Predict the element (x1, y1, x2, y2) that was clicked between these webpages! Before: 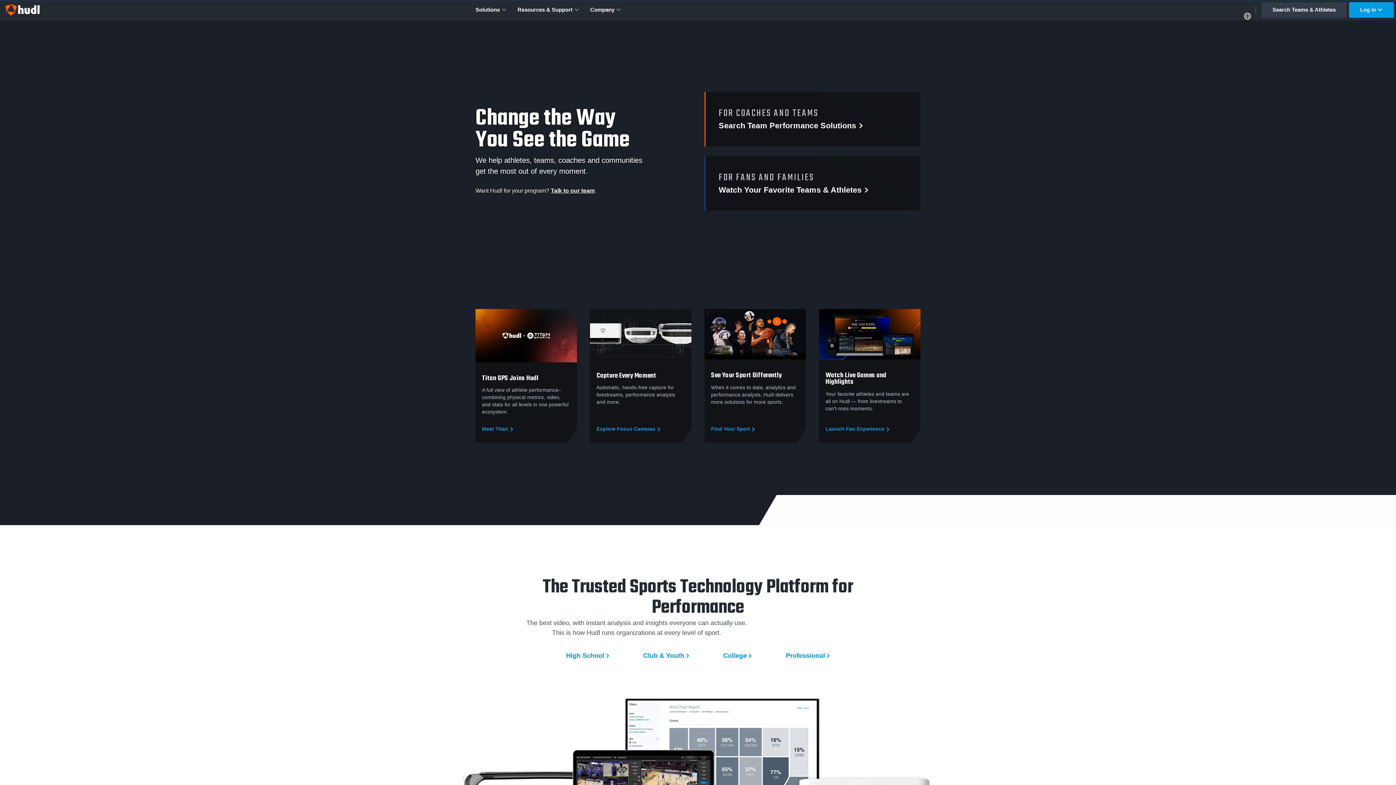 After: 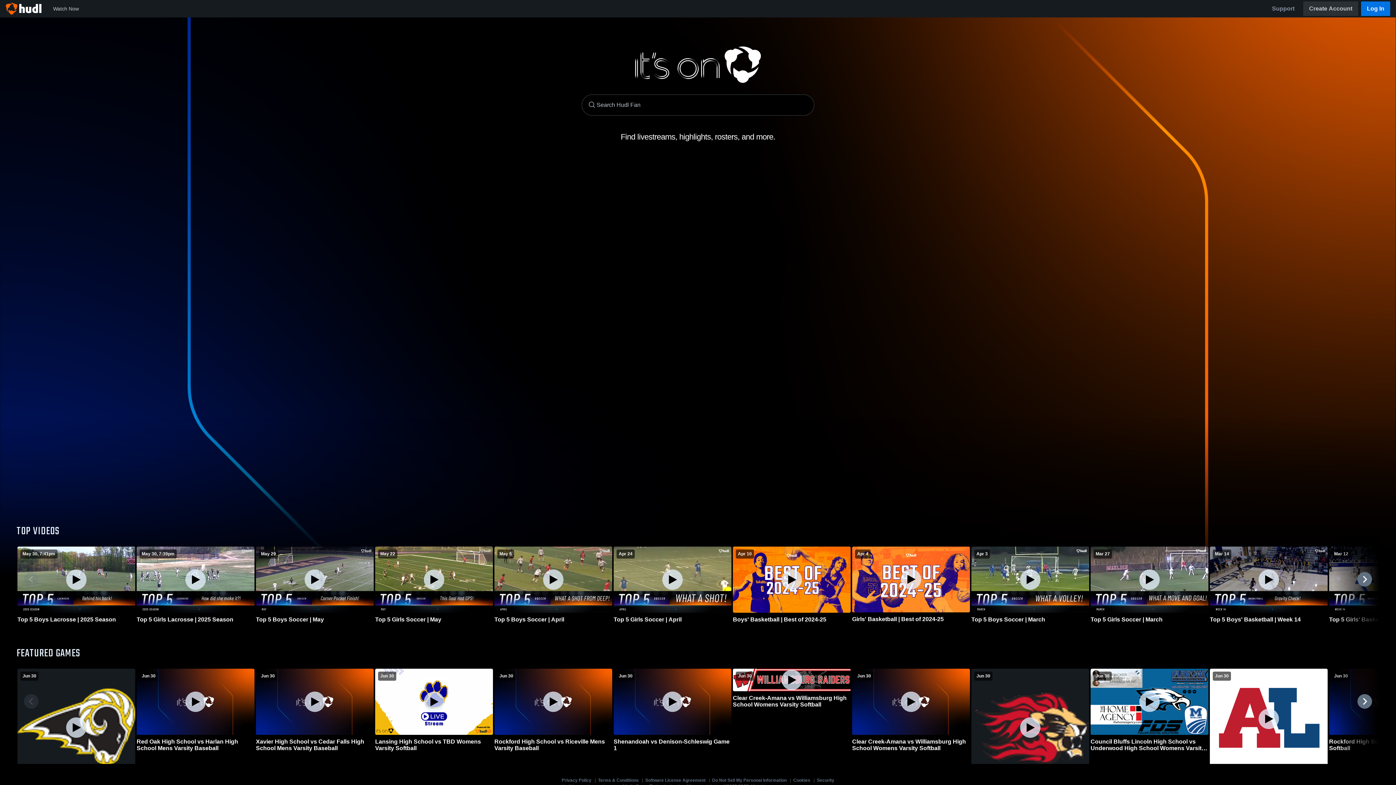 Action: label: Launch Fan Experience bbox: (819, 425, 920, 443)